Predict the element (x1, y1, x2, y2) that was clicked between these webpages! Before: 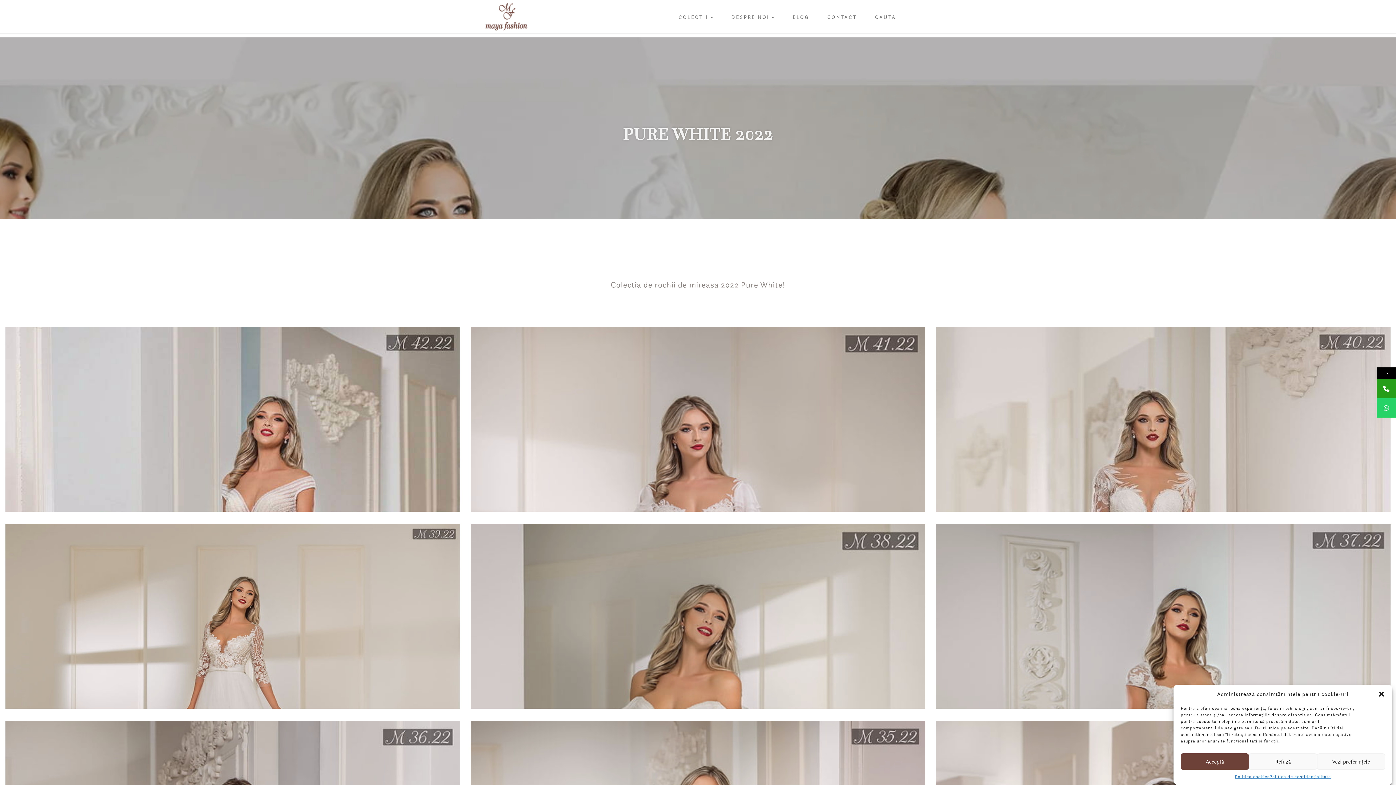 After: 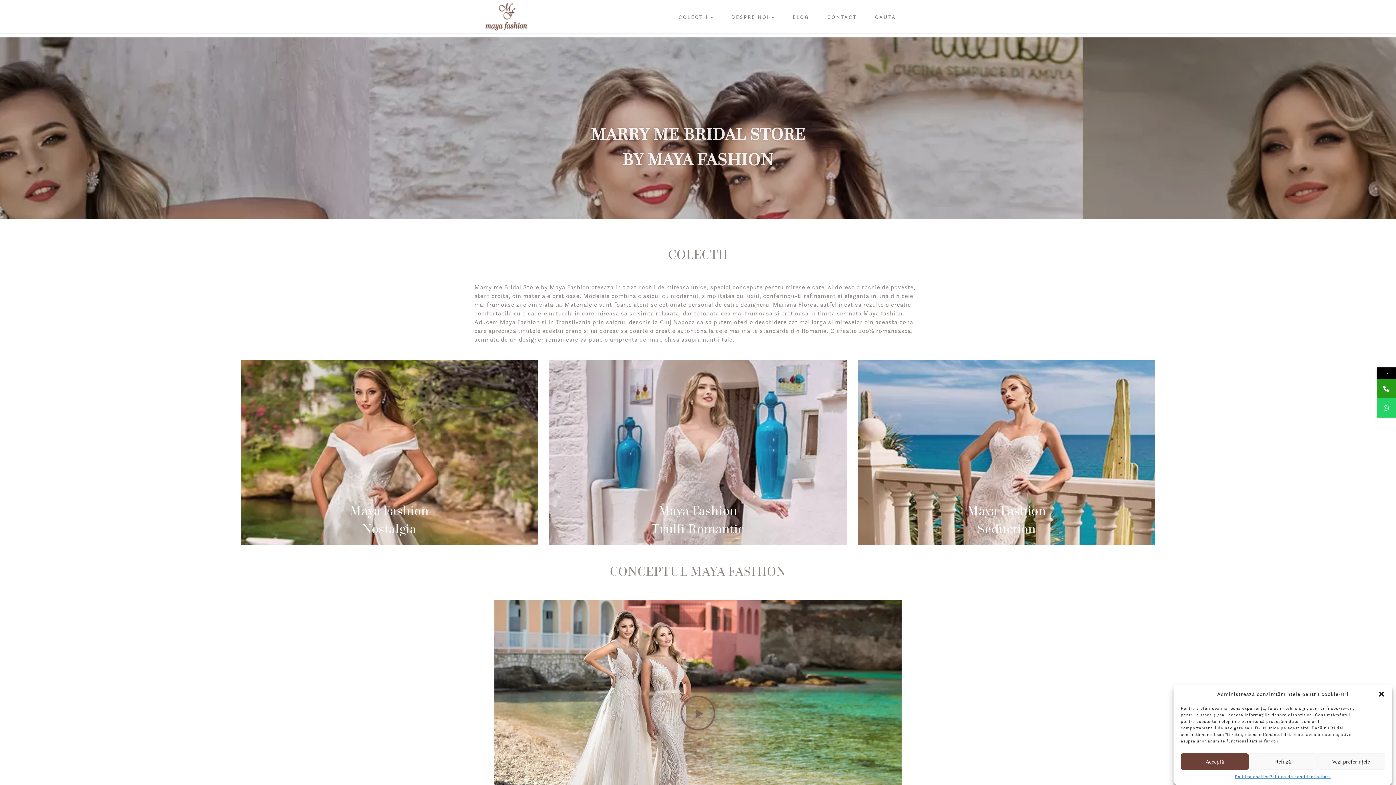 Action: label: Maya Fashion – Rochii De Mireasa Cluj bbox: (485, 2, 529, 30)